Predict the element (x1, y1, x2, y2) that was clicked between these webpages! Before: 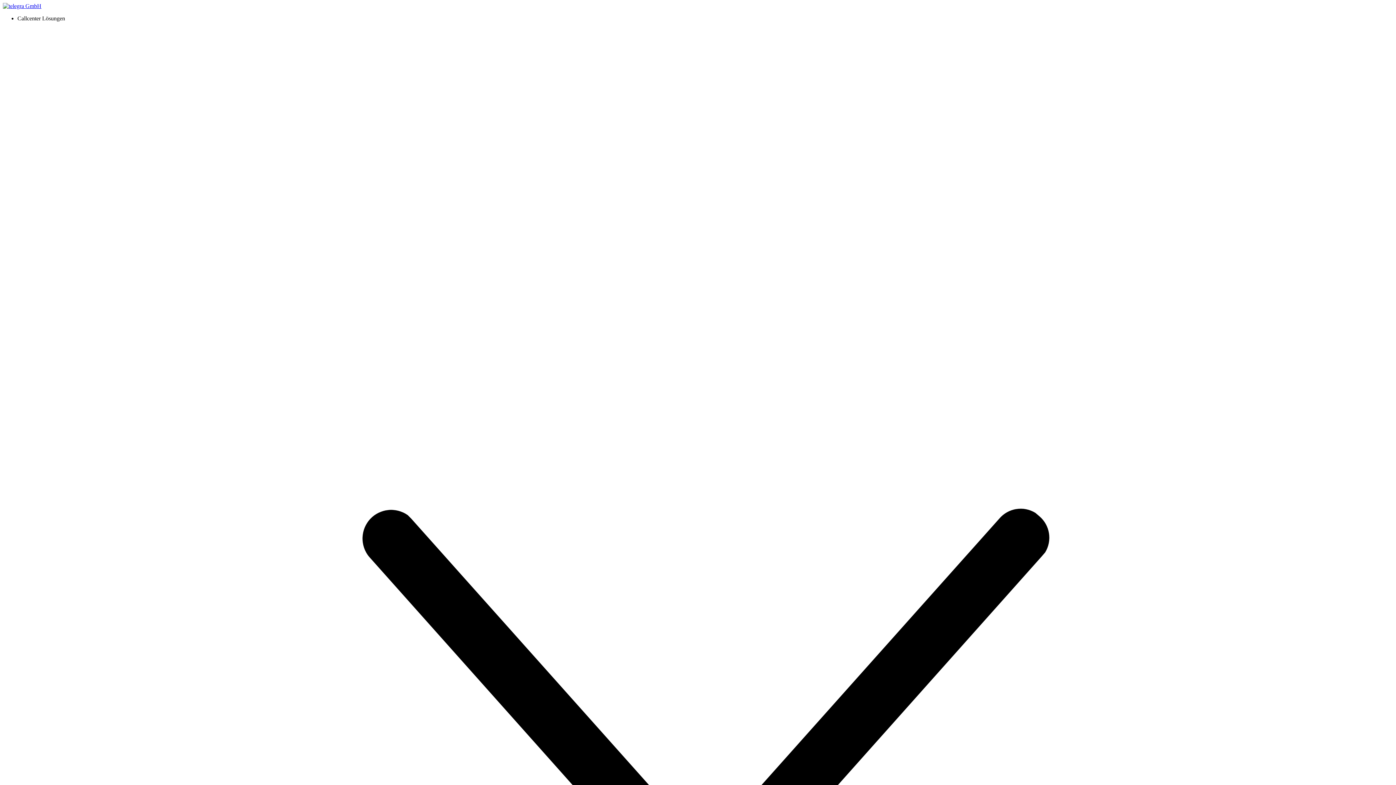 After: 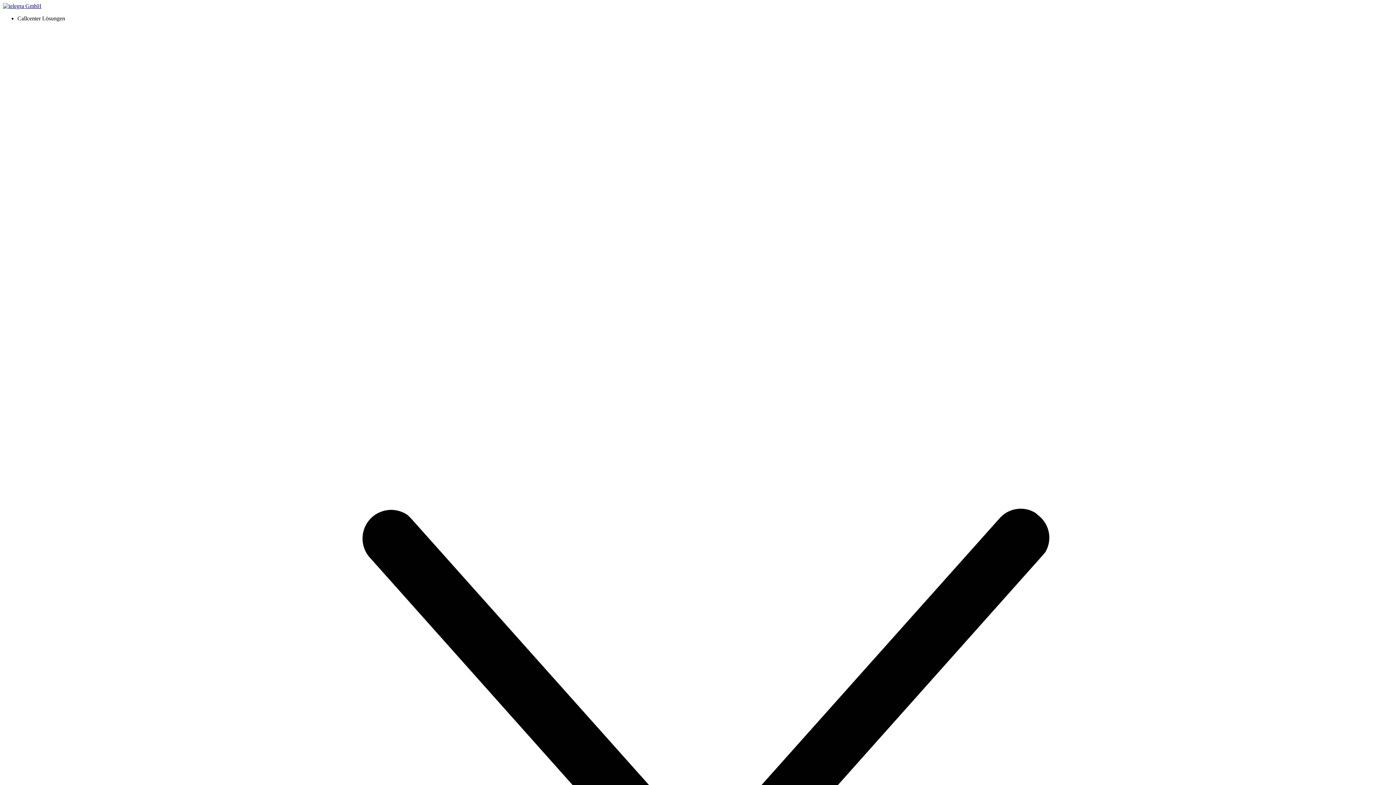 Action: bbox: (2, 2, 41, 9)